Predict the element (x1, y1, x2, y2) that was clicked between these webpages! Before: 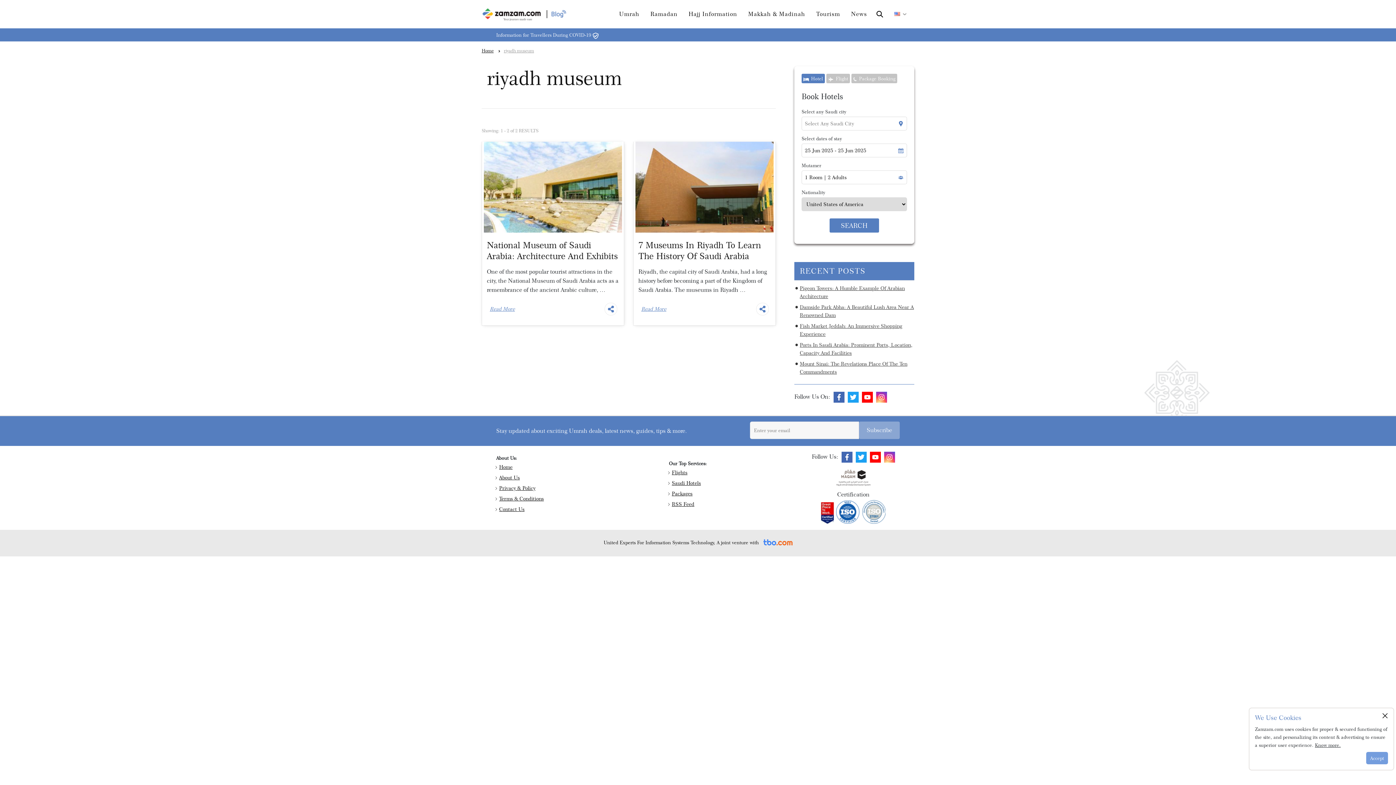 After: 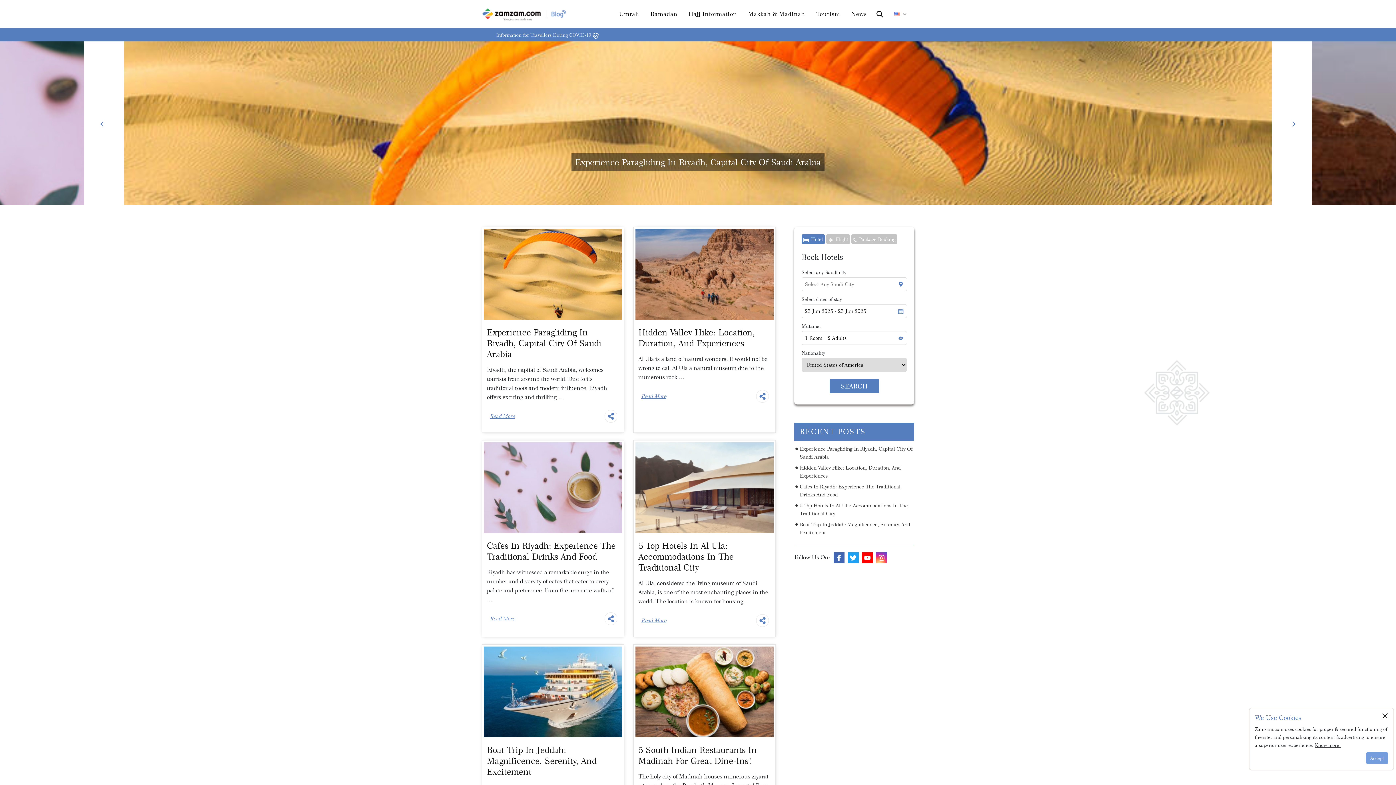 Action: bbox: (551, 9, 566, 19)